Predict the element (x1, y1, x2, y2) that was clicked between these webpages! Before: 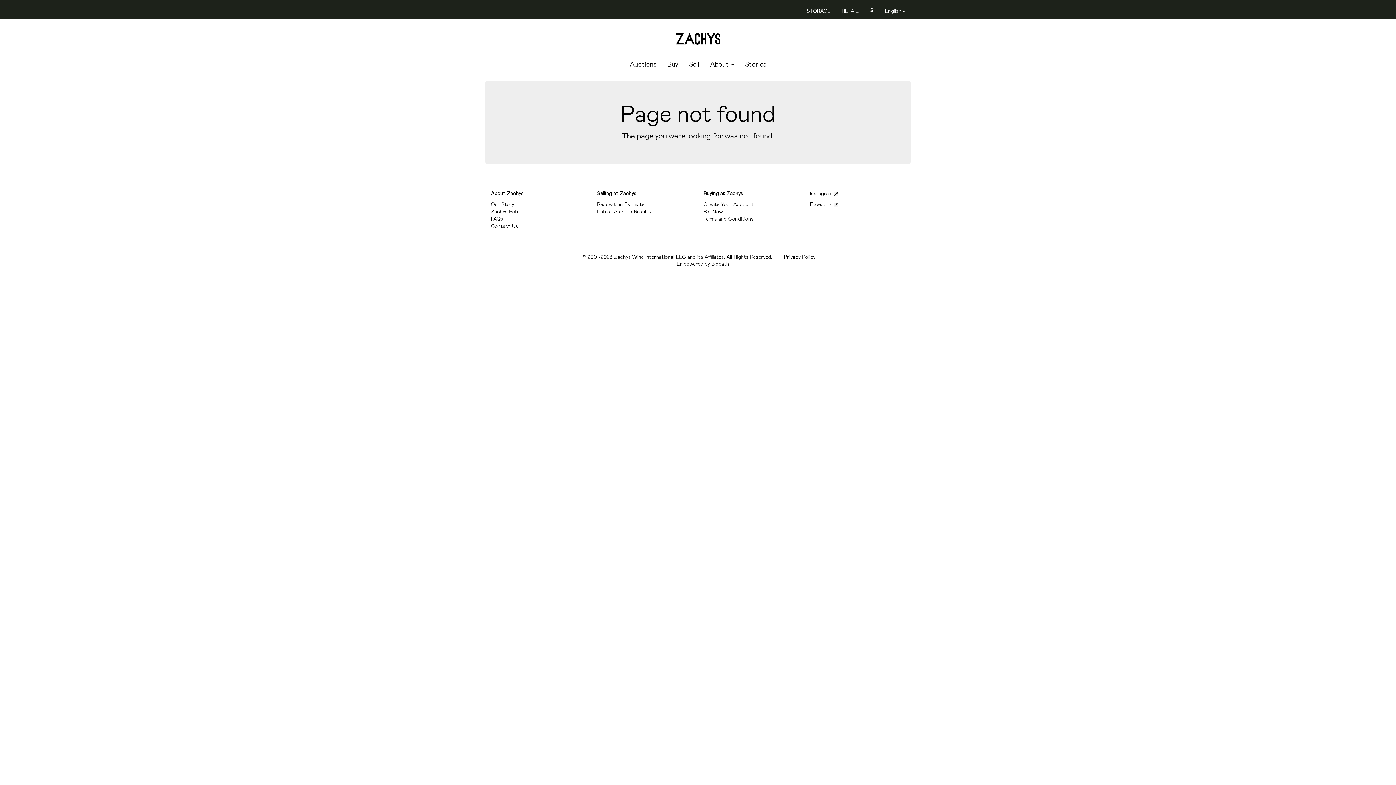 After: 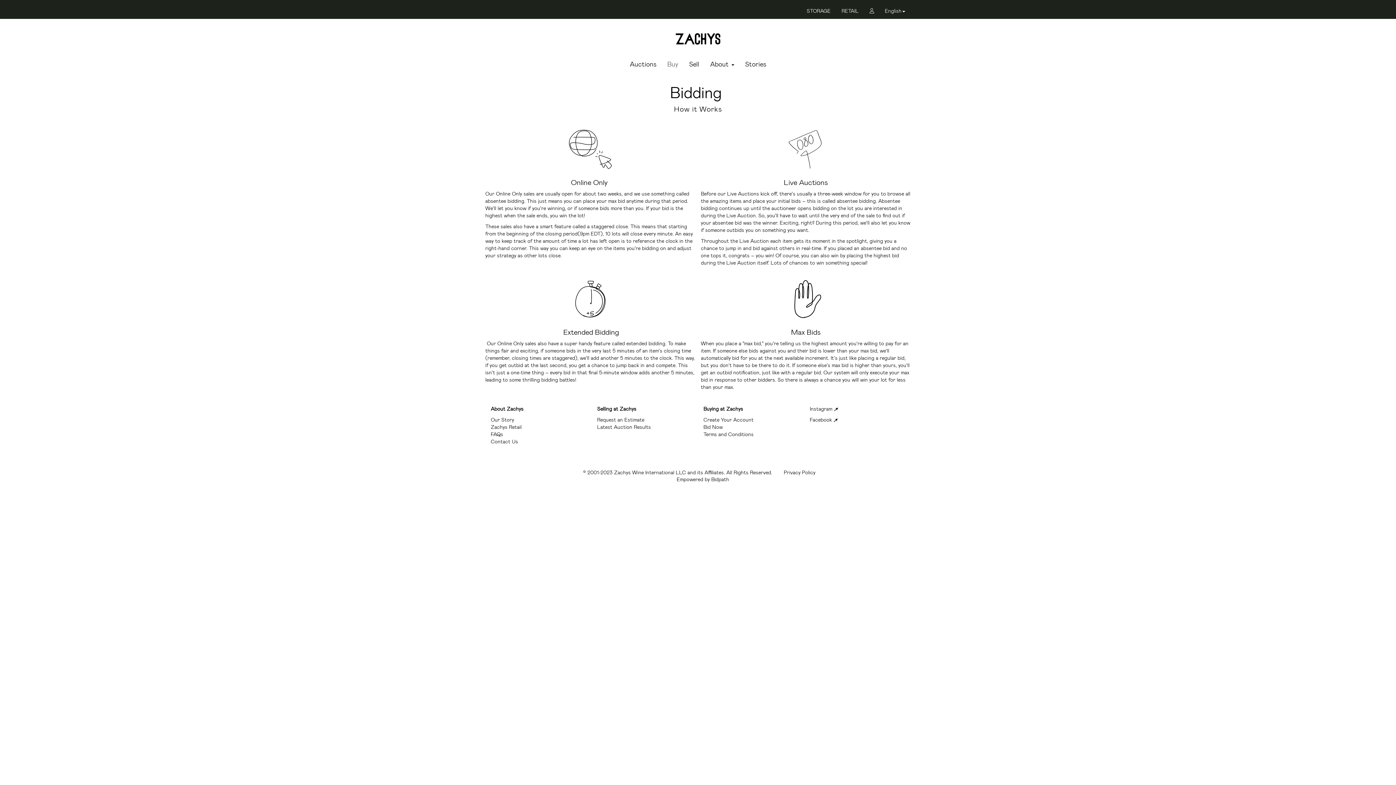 Action: label: Buy bbox: (662, 60, 683, 77)